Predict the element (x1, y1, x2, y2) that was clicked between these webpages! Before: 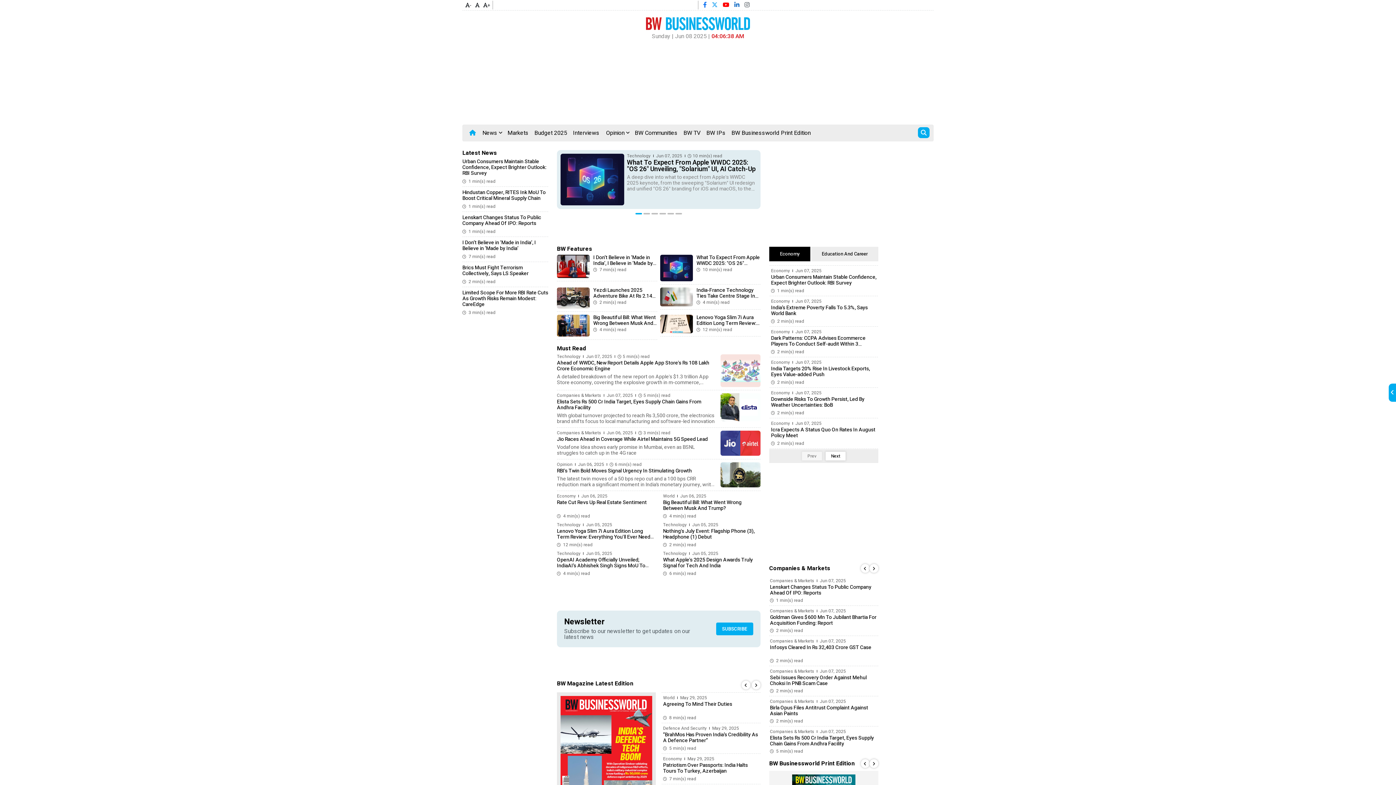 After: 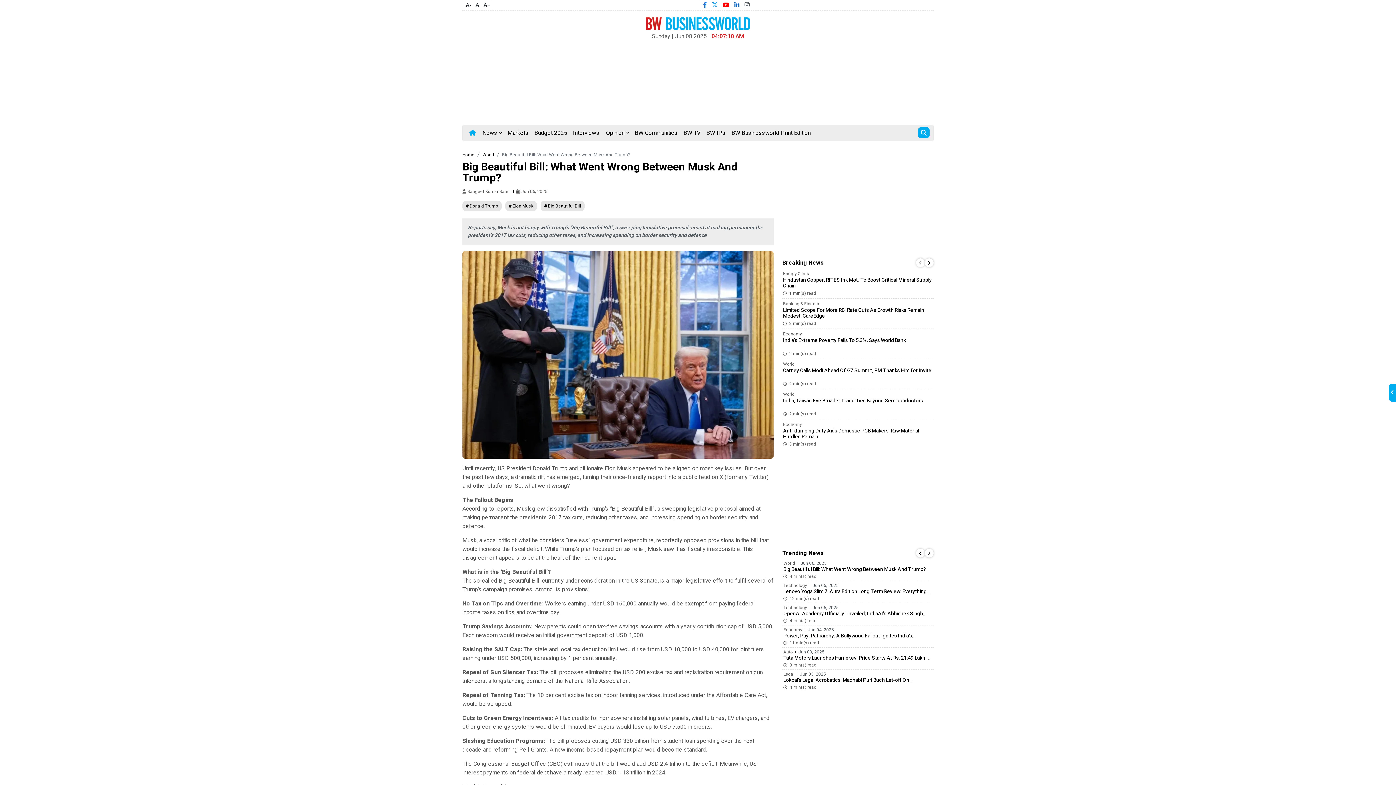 Action: bbox: (593, 313, 656, 333) label: Big Beautiful Bill: What Went Wrong Between Musk And Trump?